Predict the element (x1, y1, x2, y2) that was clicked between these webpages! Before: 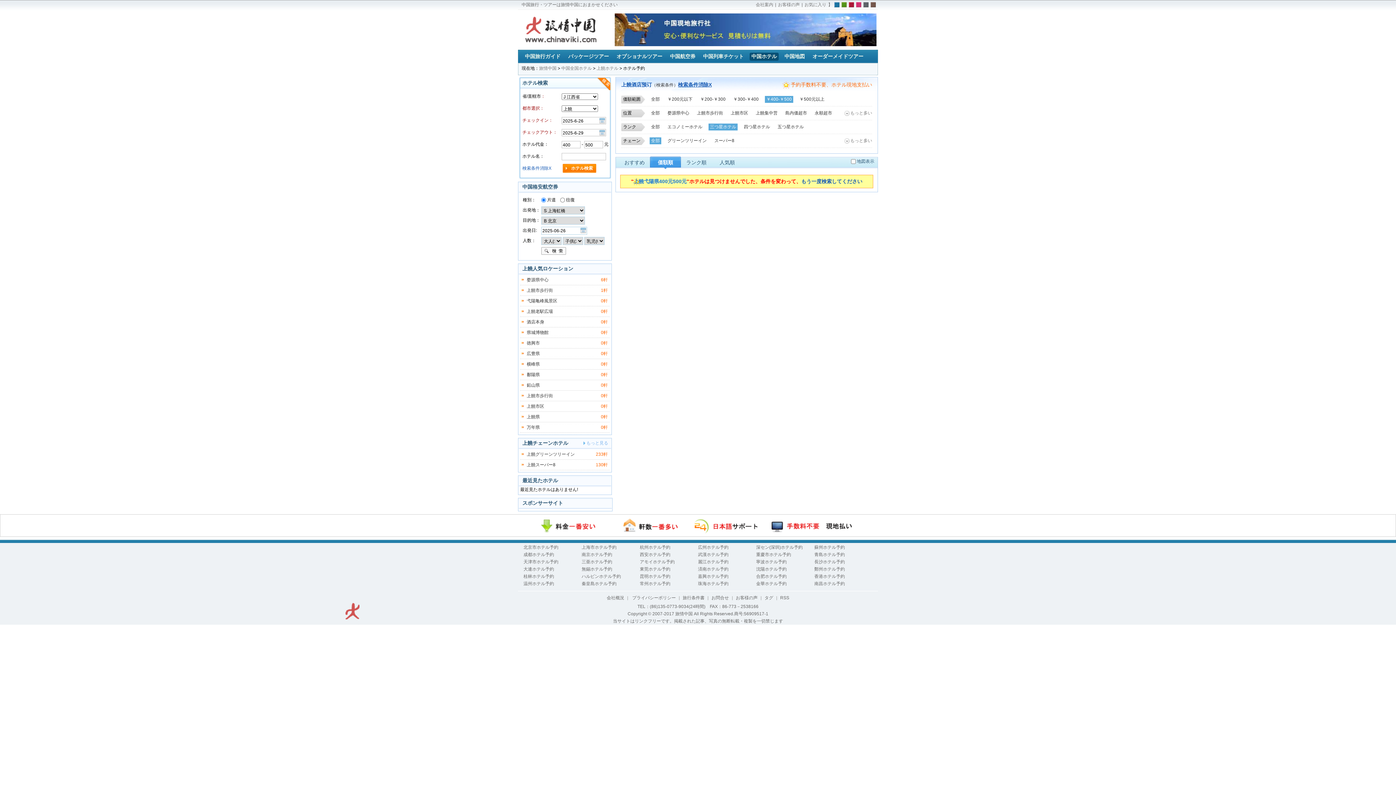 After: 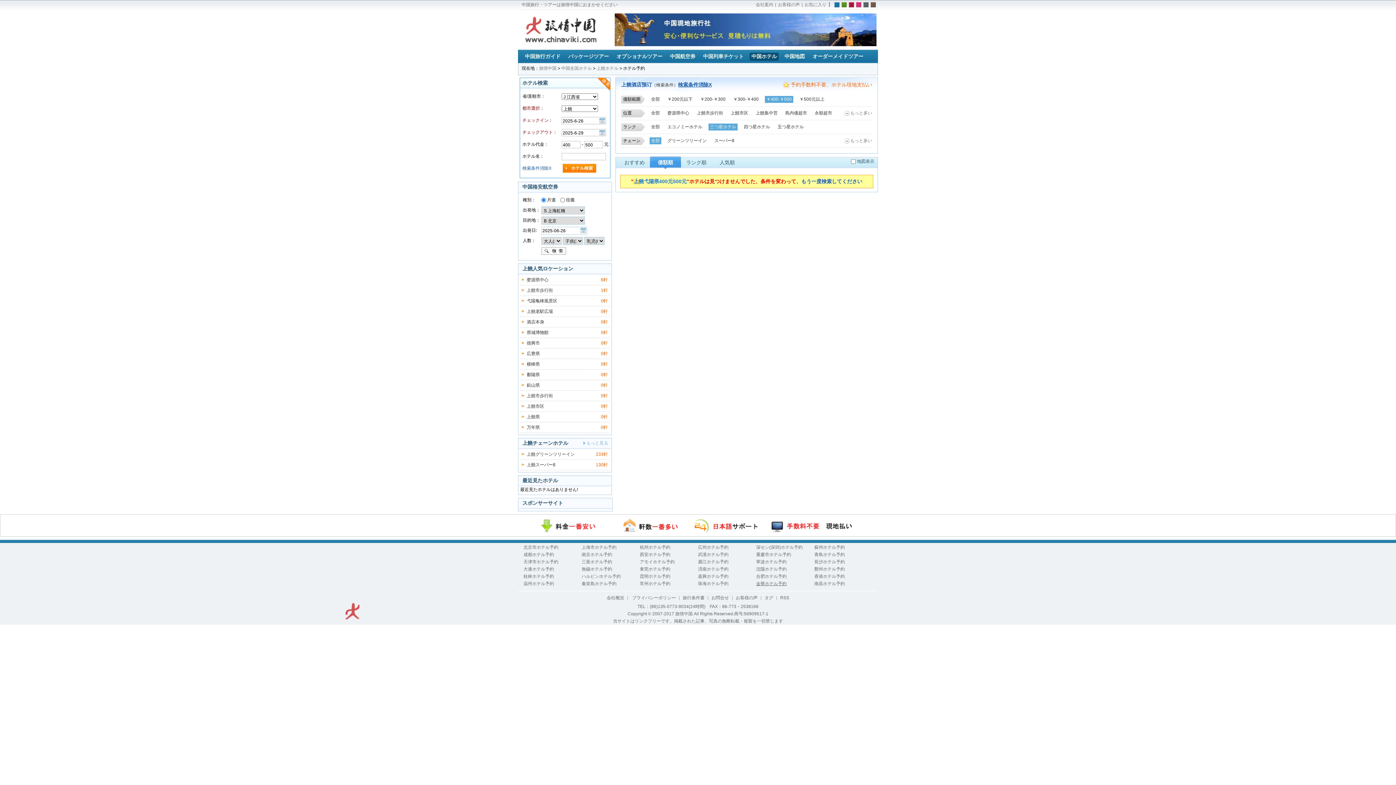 Action: label: 金華ホテル予約 bbox: (754, 580, 809, 587)